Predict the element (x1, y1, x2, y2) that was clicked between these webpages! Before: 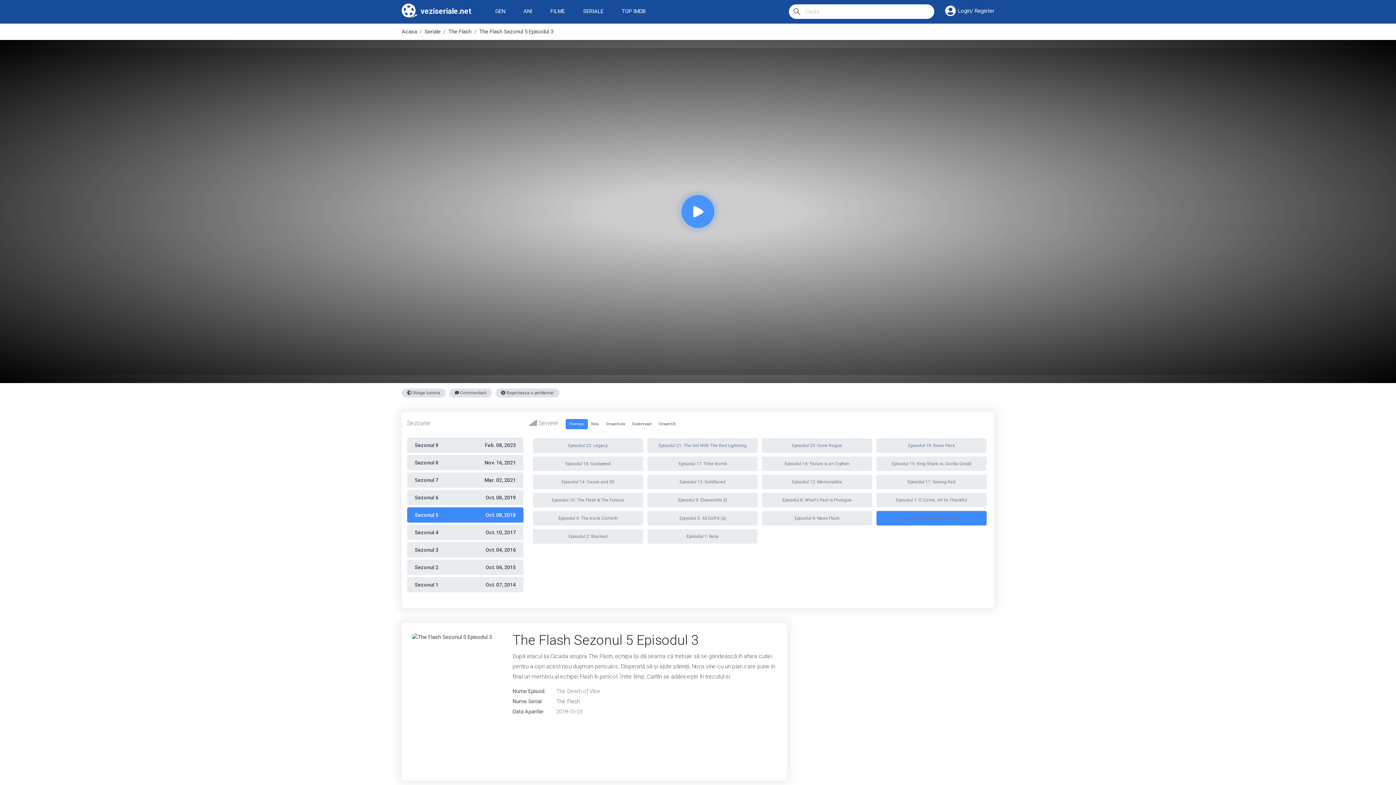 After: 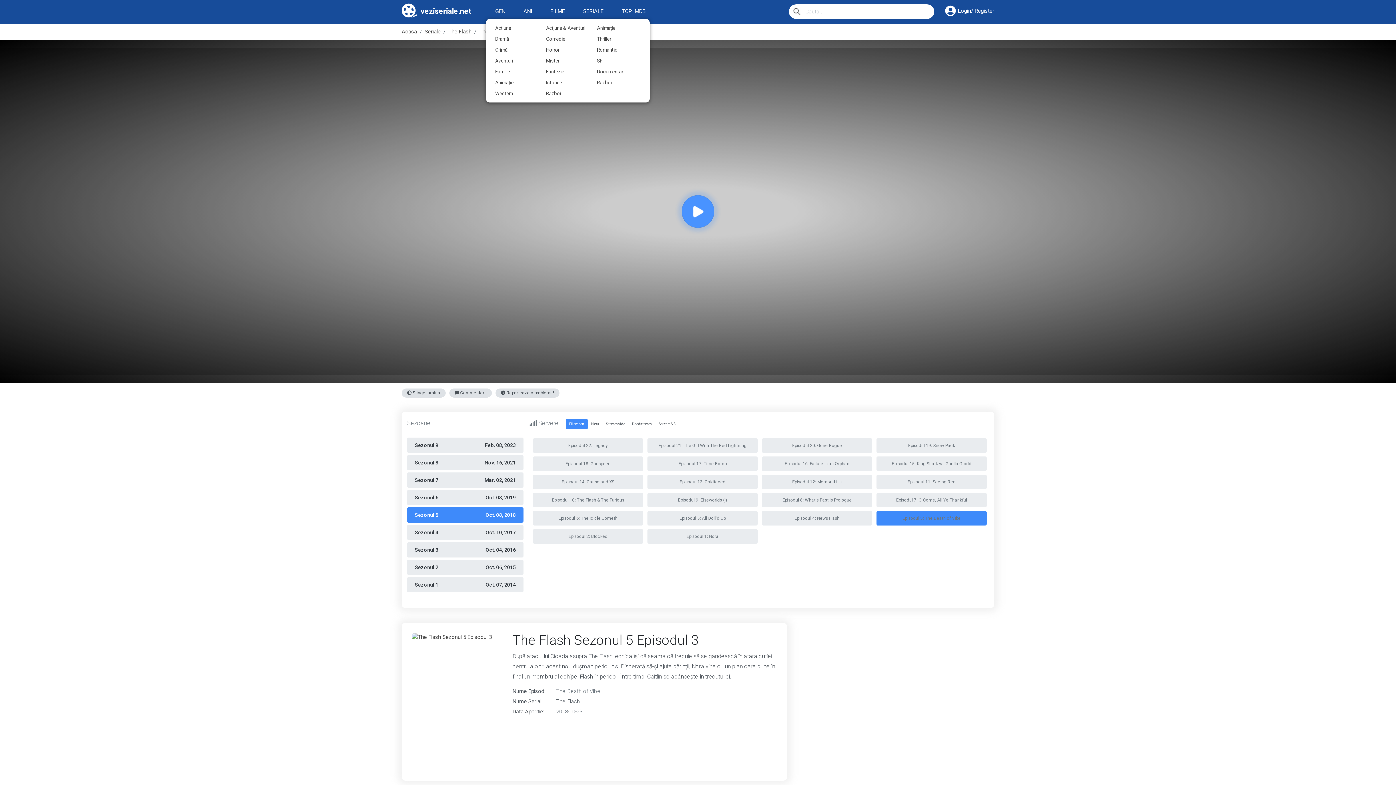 Action: bbox: (491, 3, 509, 18) label: GEN